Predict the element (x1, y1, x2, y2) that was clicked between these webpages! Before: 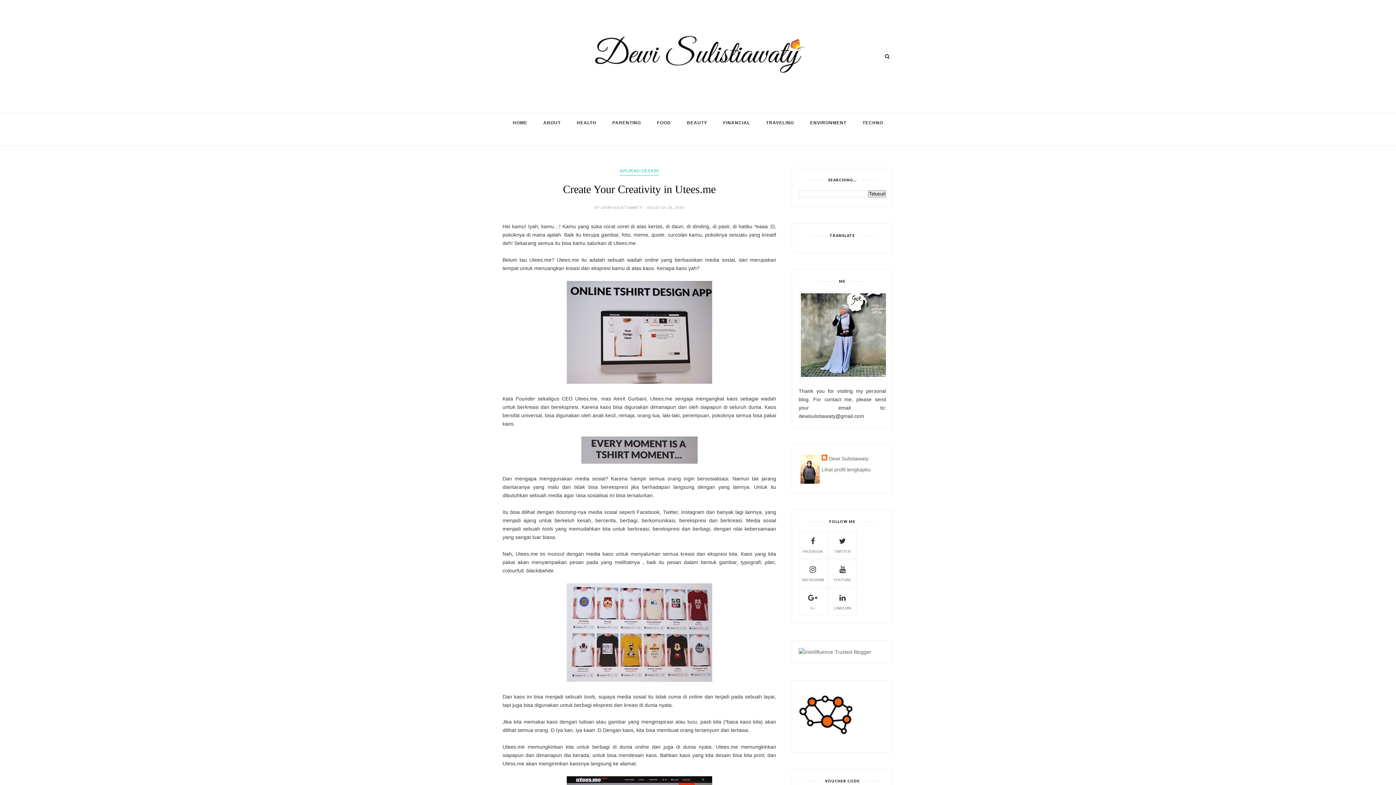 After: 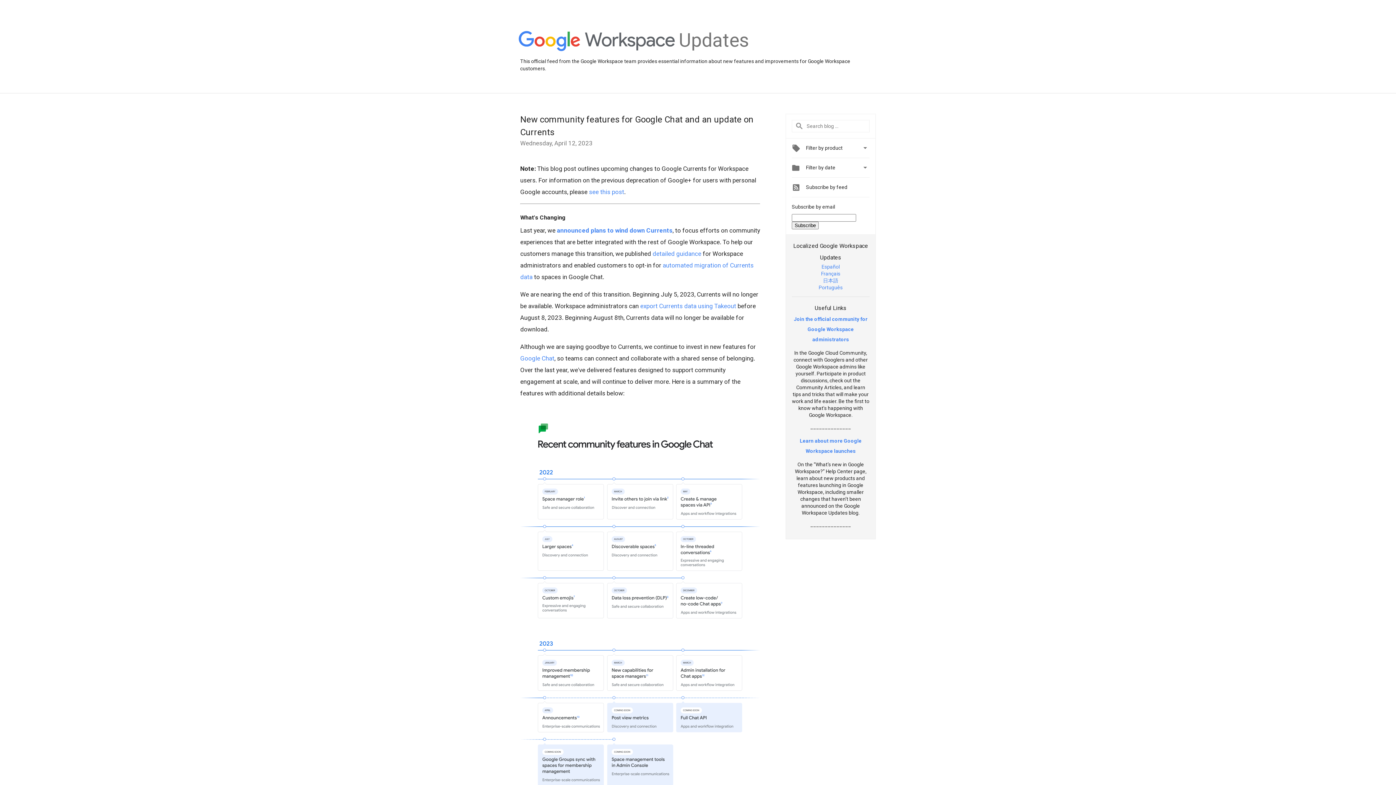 Action: bbox: (799, 592, 826, 610) label: G+